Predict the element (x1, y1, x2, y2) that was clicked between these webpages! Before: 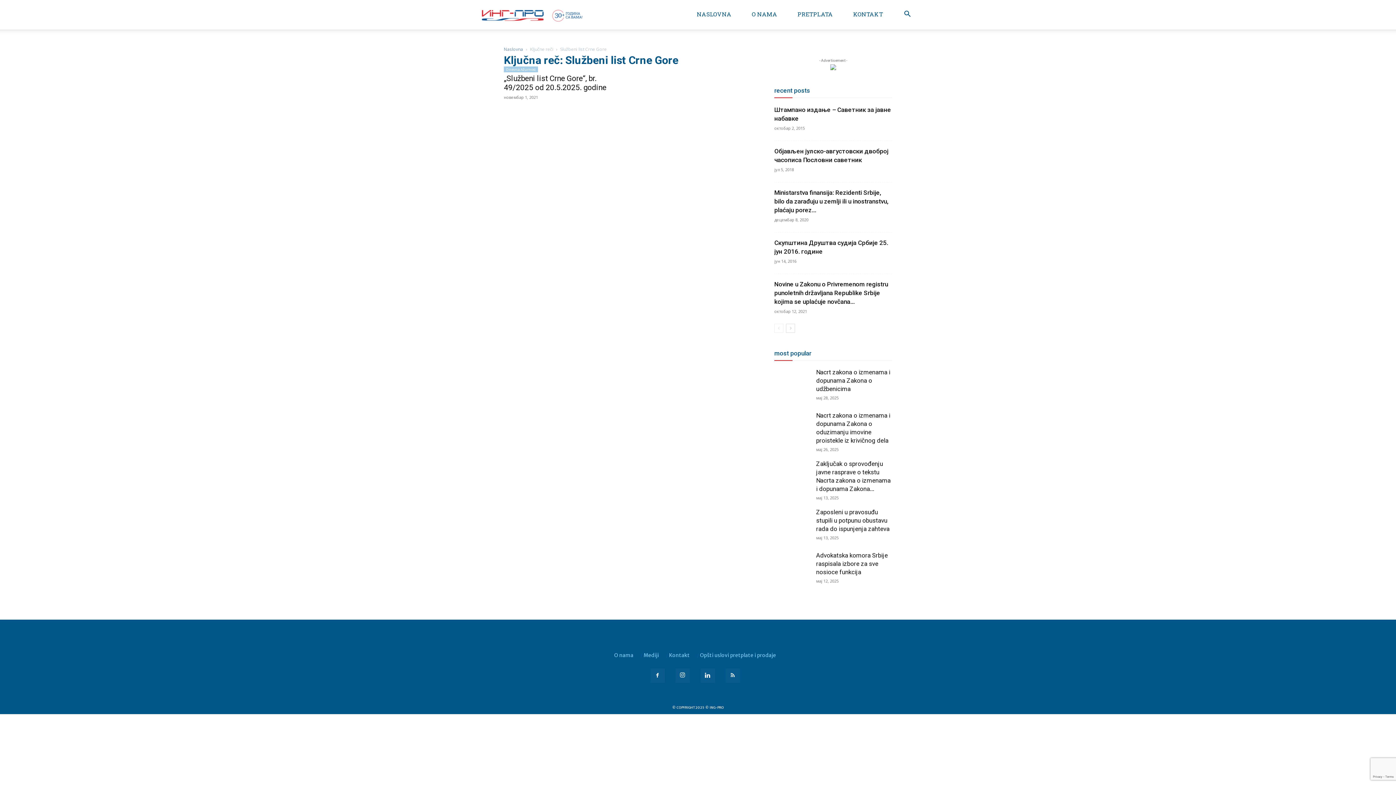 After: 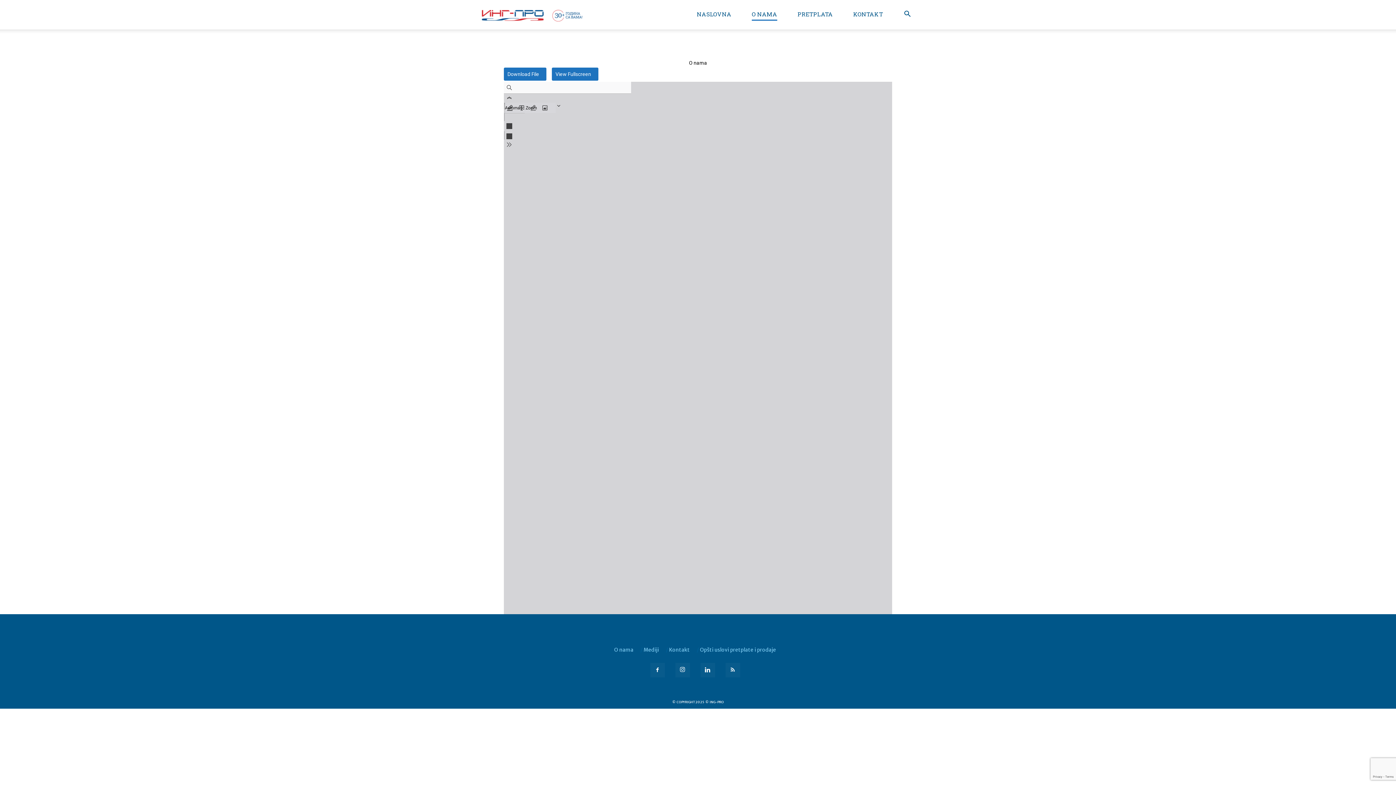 Action: label: O nama bbox: (614, 652, 639, 658)